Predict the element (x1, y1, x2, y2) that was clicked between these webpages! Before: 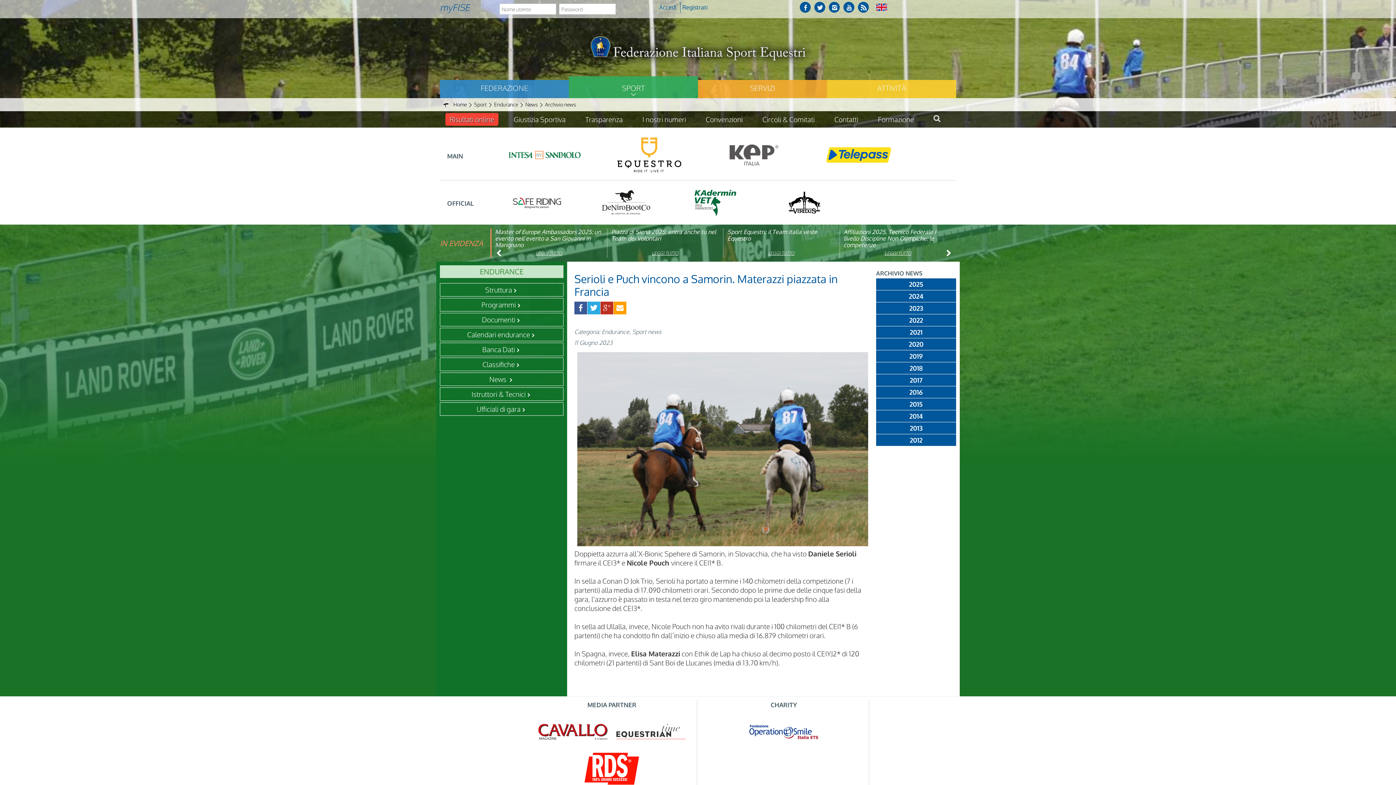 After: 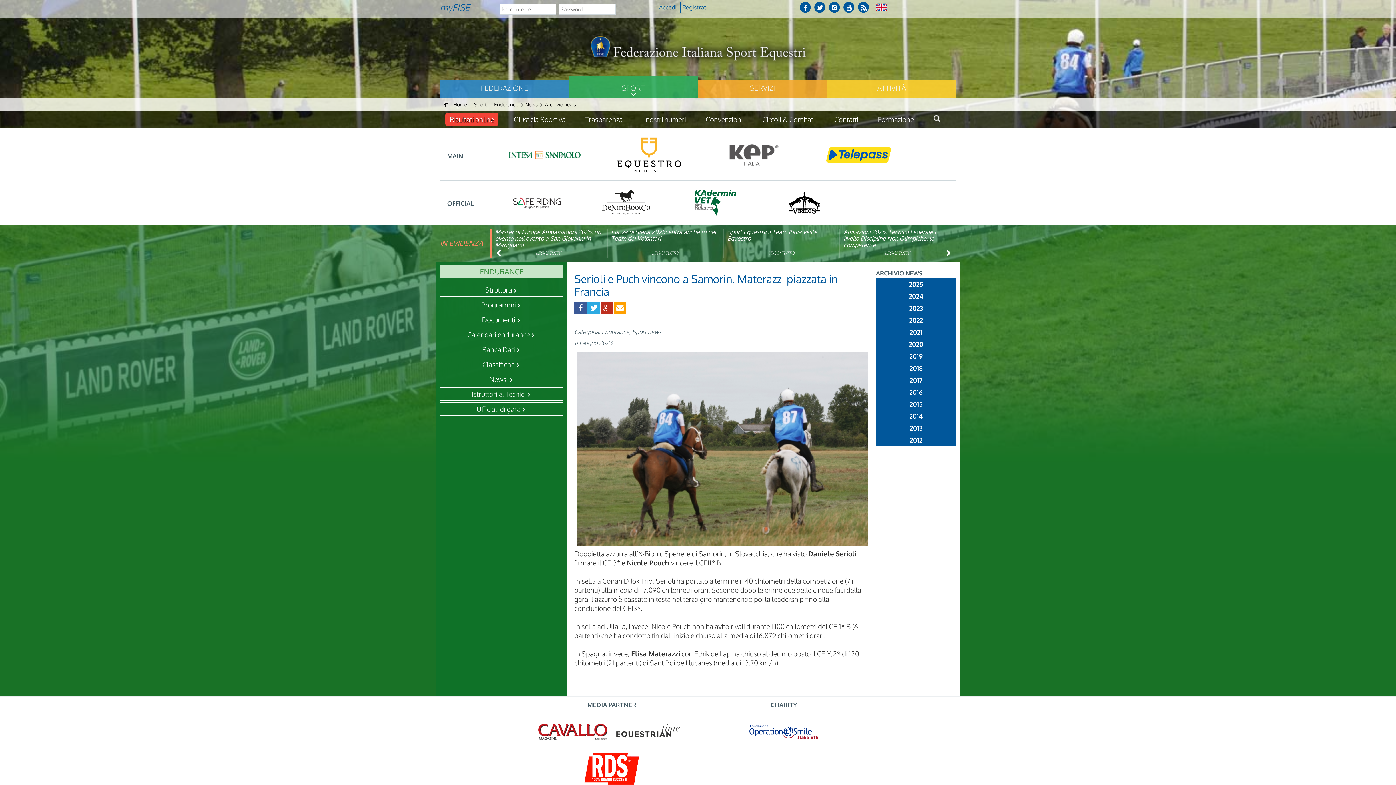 Action: bbox: (612, 720, 689, 746)